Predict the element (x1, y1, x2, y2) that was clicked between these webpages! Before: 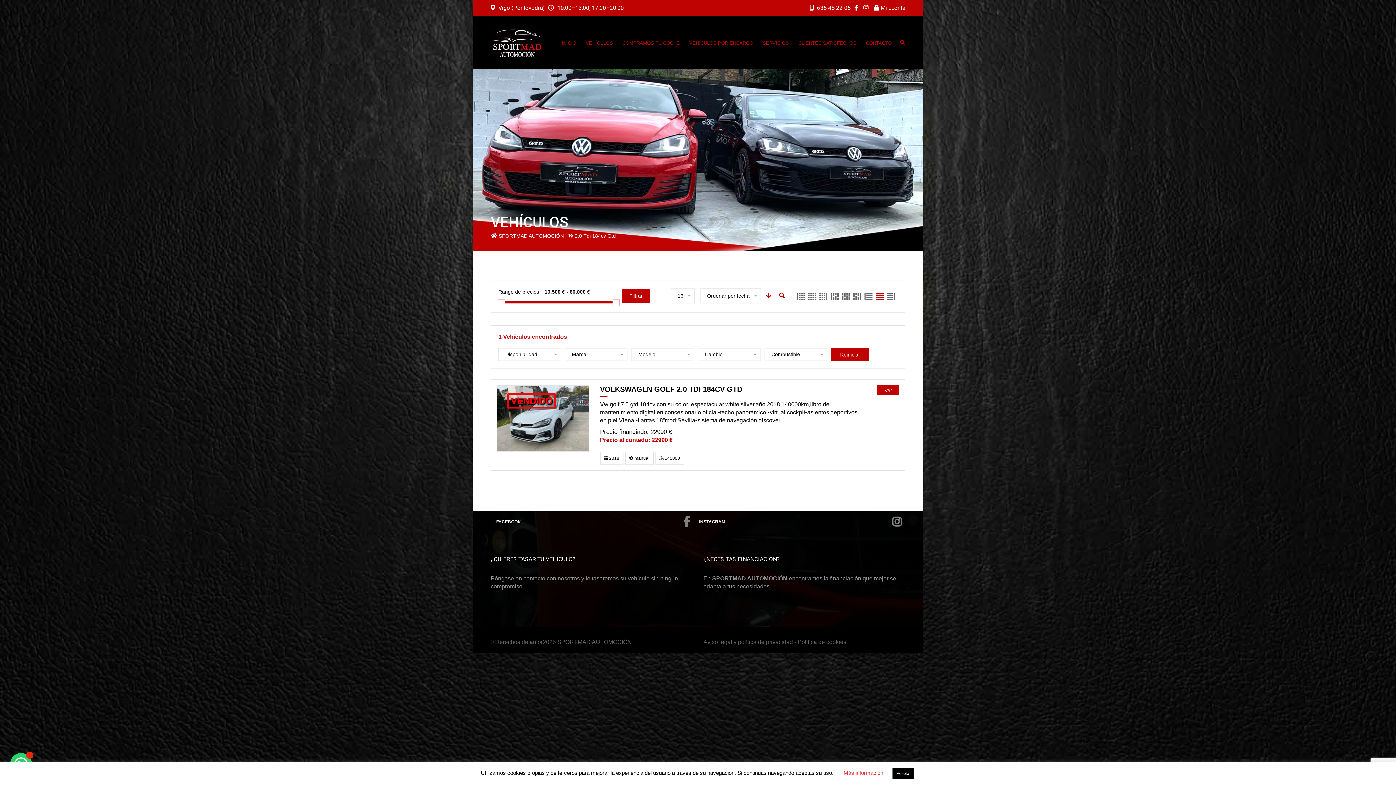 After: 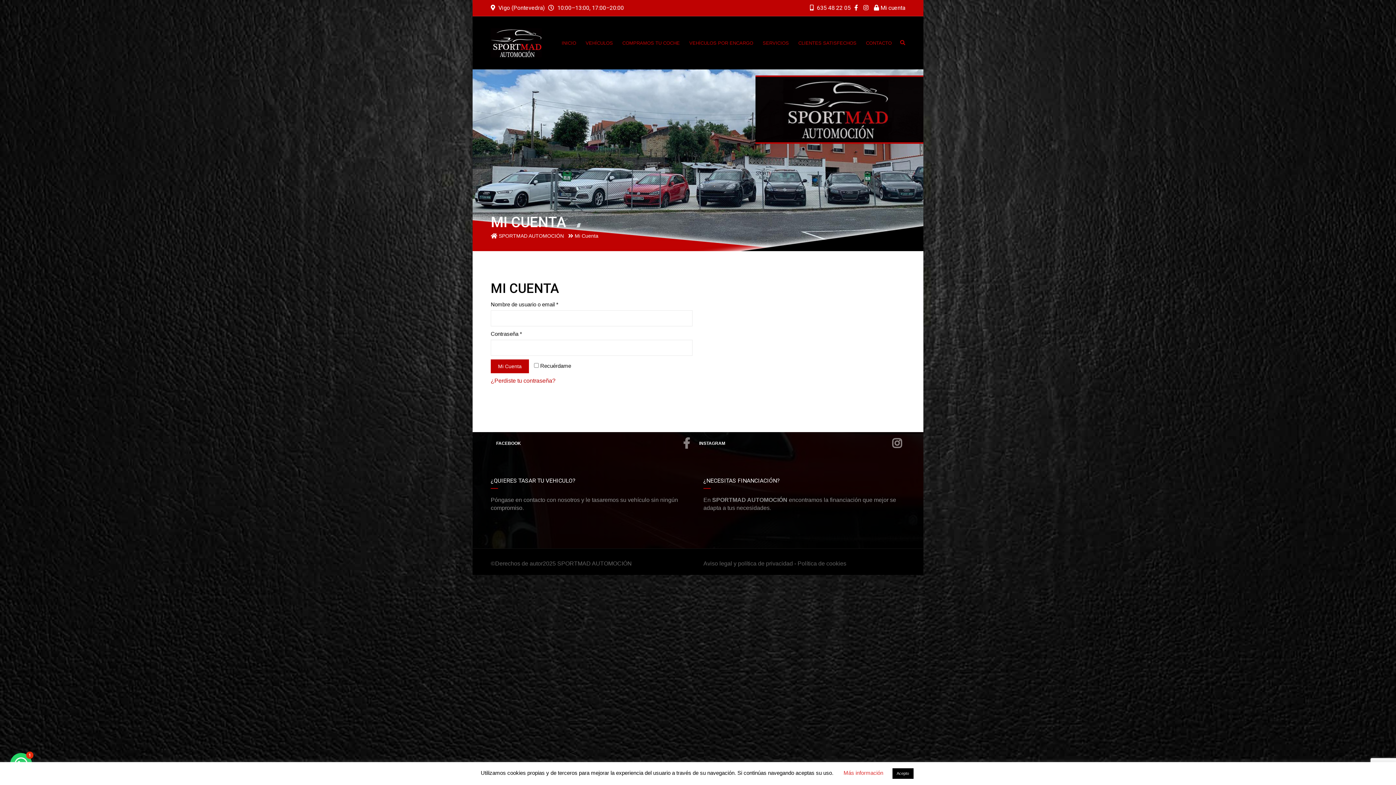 Action: bbox: (874, 4, 905, 11) label:  Mi cuenta